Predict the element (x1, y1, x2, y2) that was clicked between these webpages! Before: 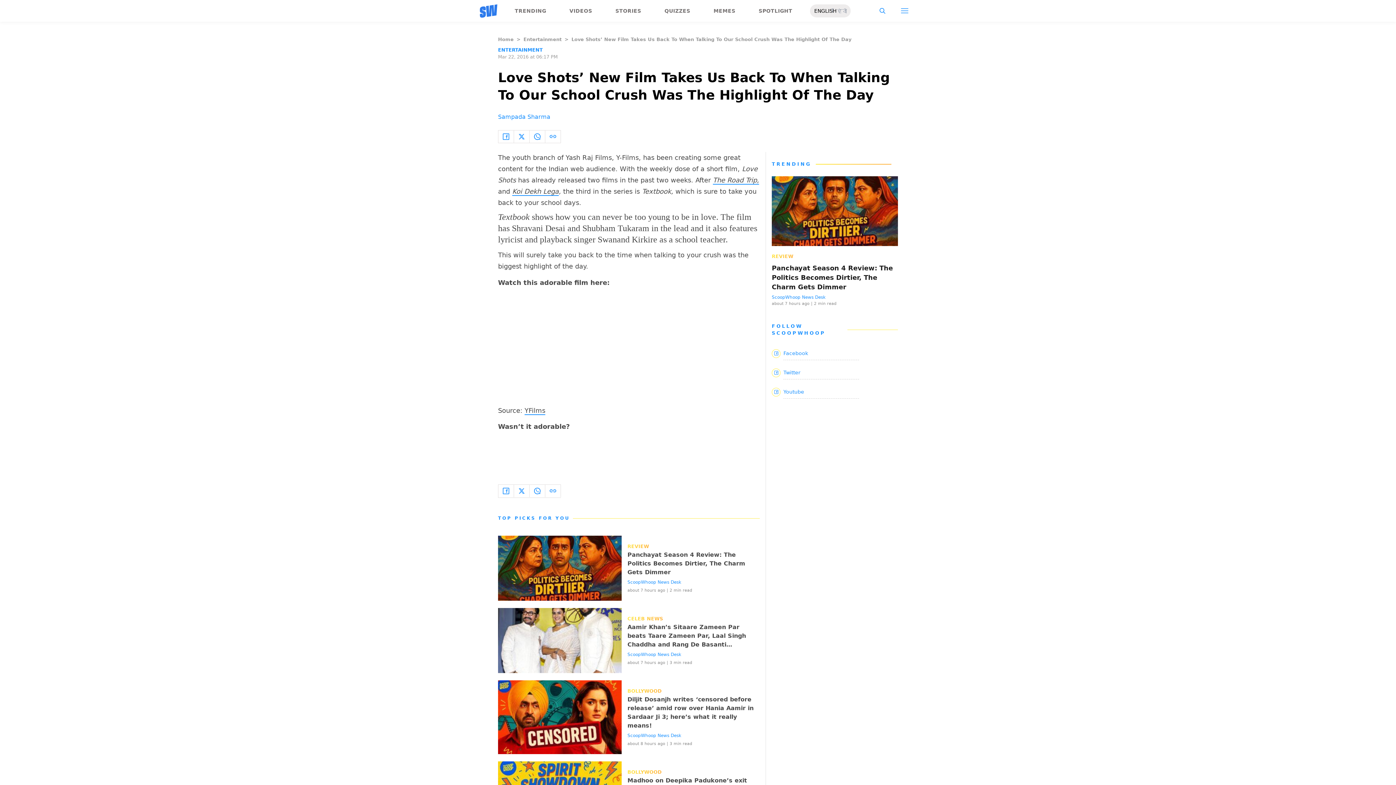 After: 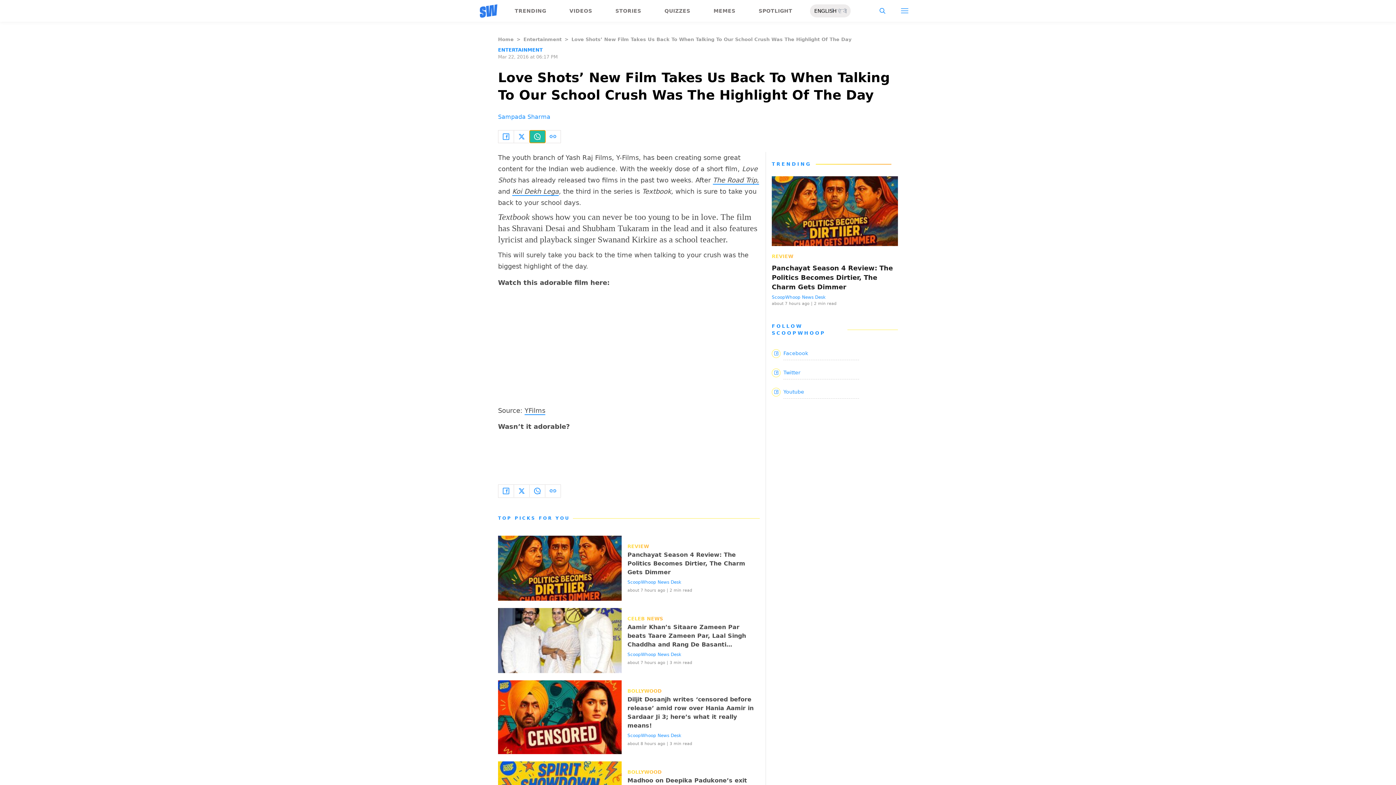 Action: bbox: (529, 130, 545, 142)